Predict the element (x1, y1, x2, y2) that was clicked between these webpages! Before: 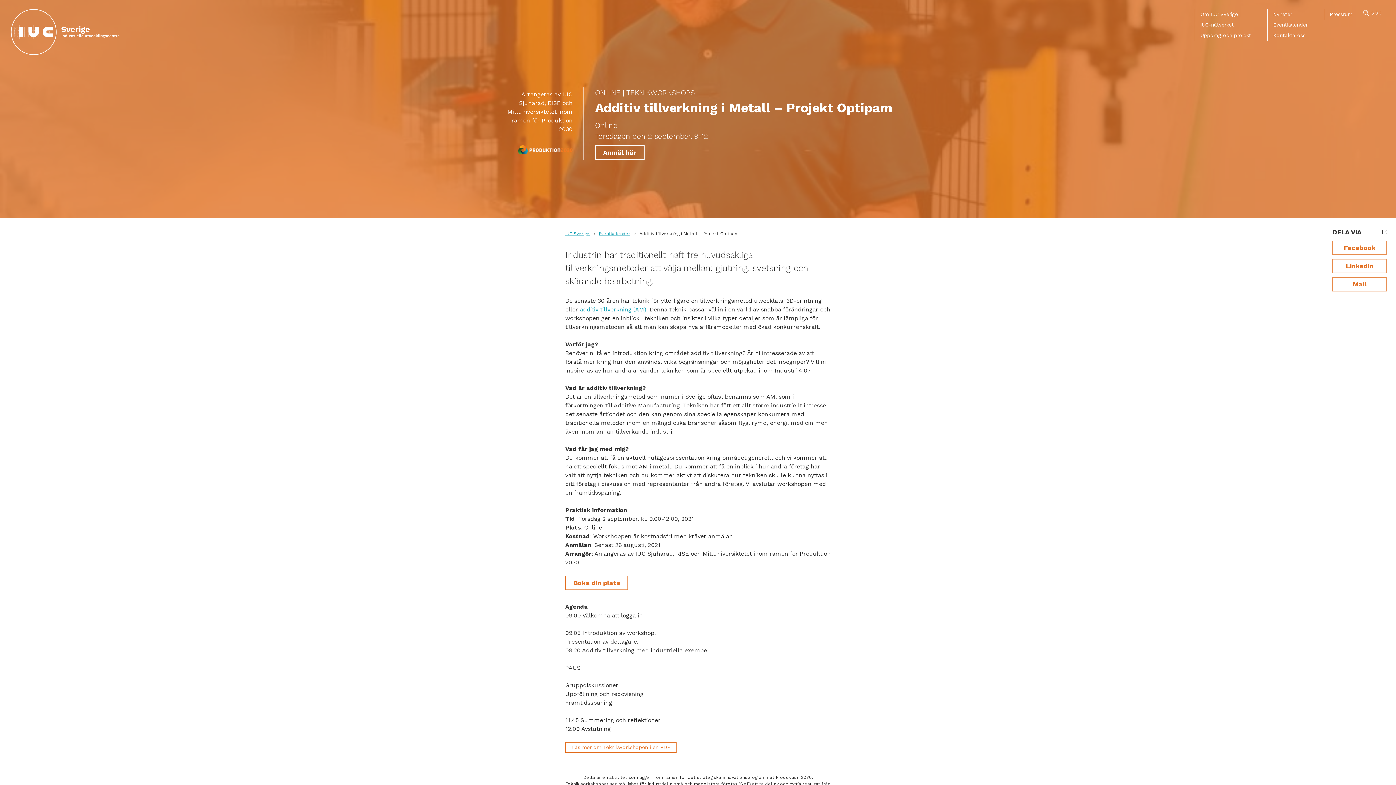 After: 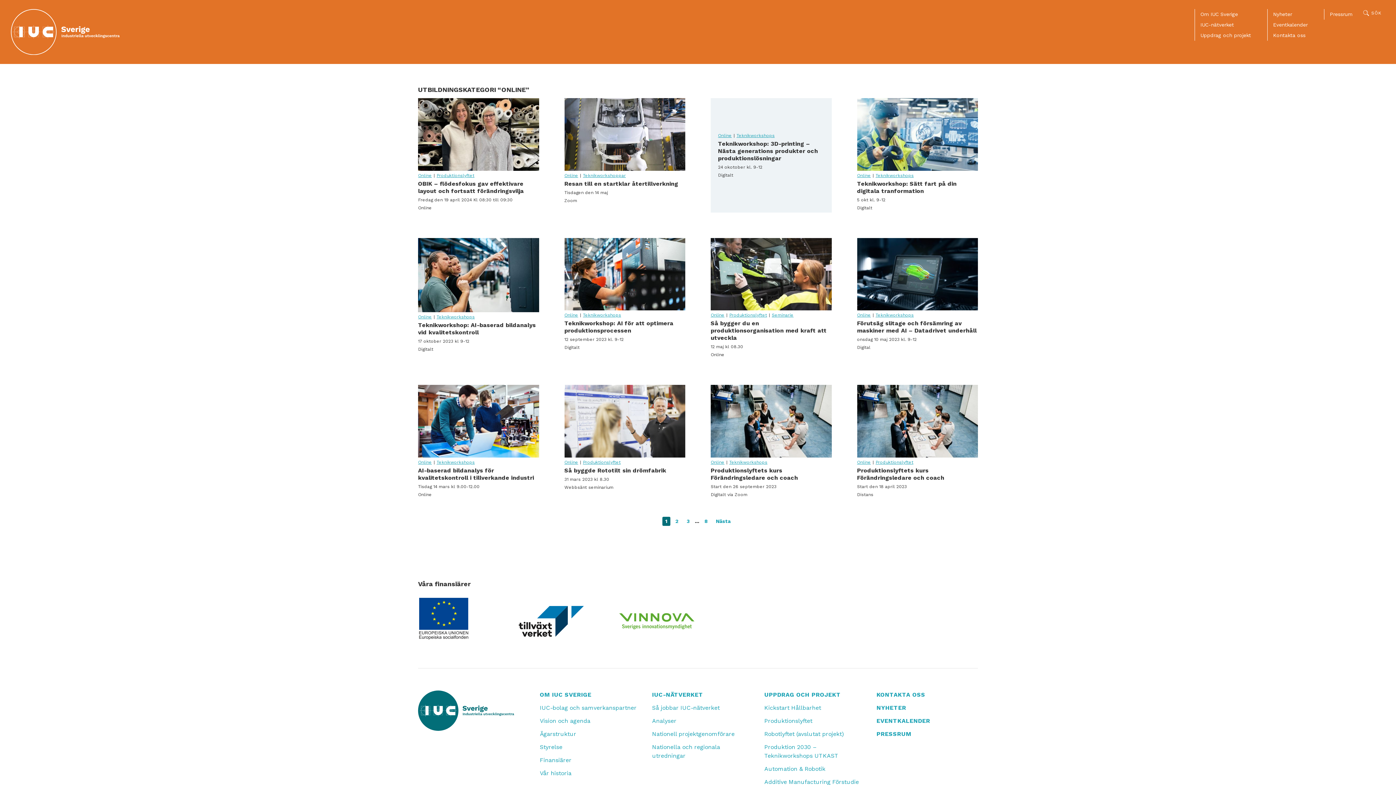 Action: bbox: (595, 88, 620, 97) label: ONLINE